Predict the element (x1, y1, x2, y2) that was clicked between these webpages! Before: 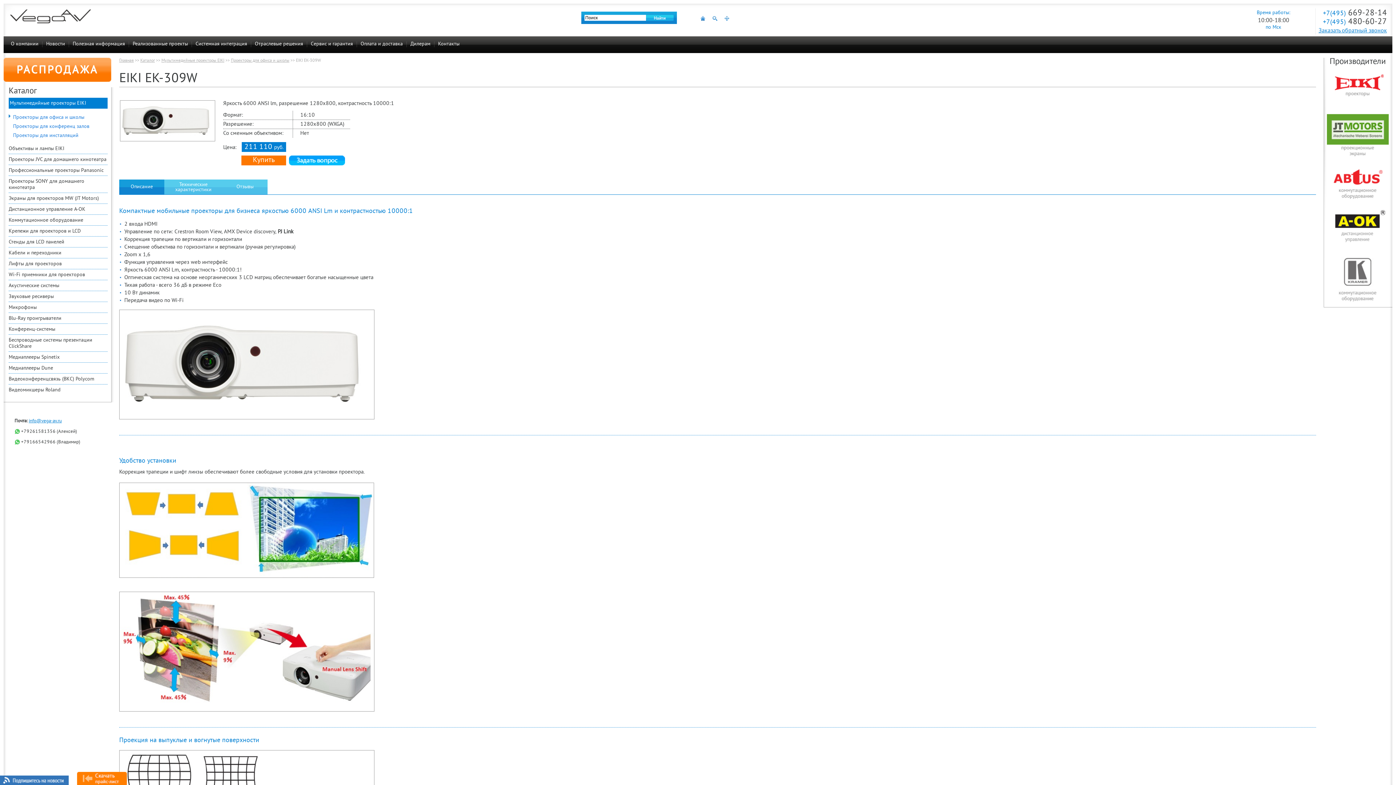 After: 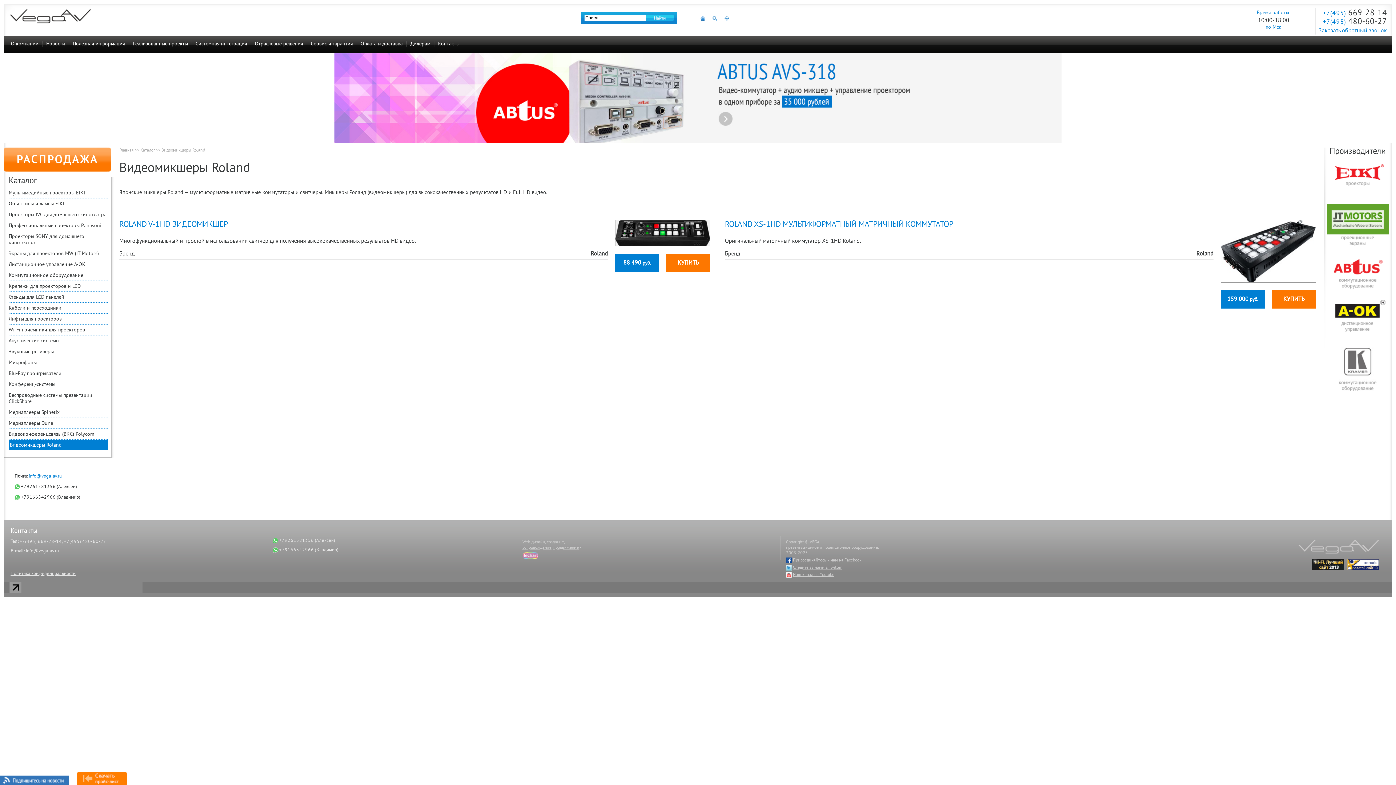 Action: label: Видеомикшеры Roland bbox: (8, 384, 107, 395)